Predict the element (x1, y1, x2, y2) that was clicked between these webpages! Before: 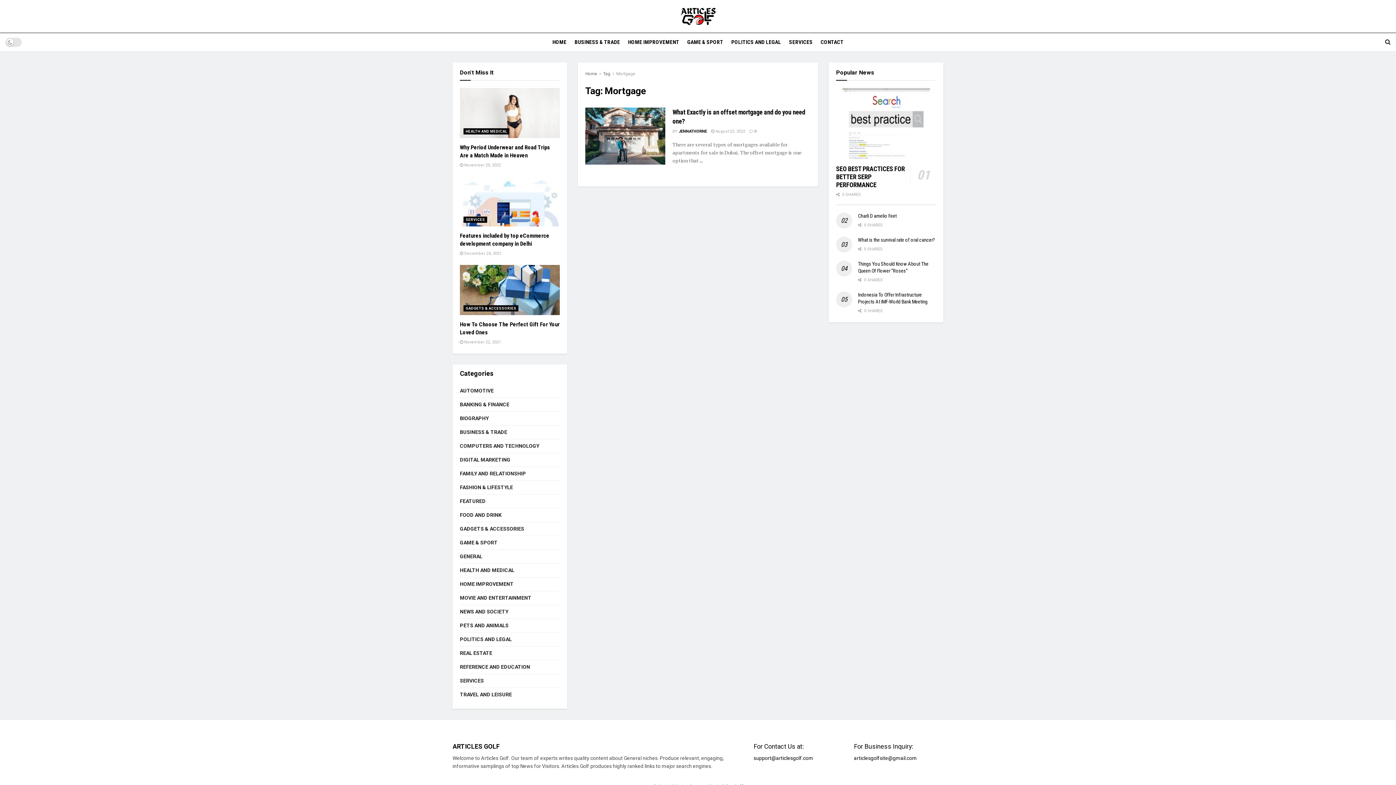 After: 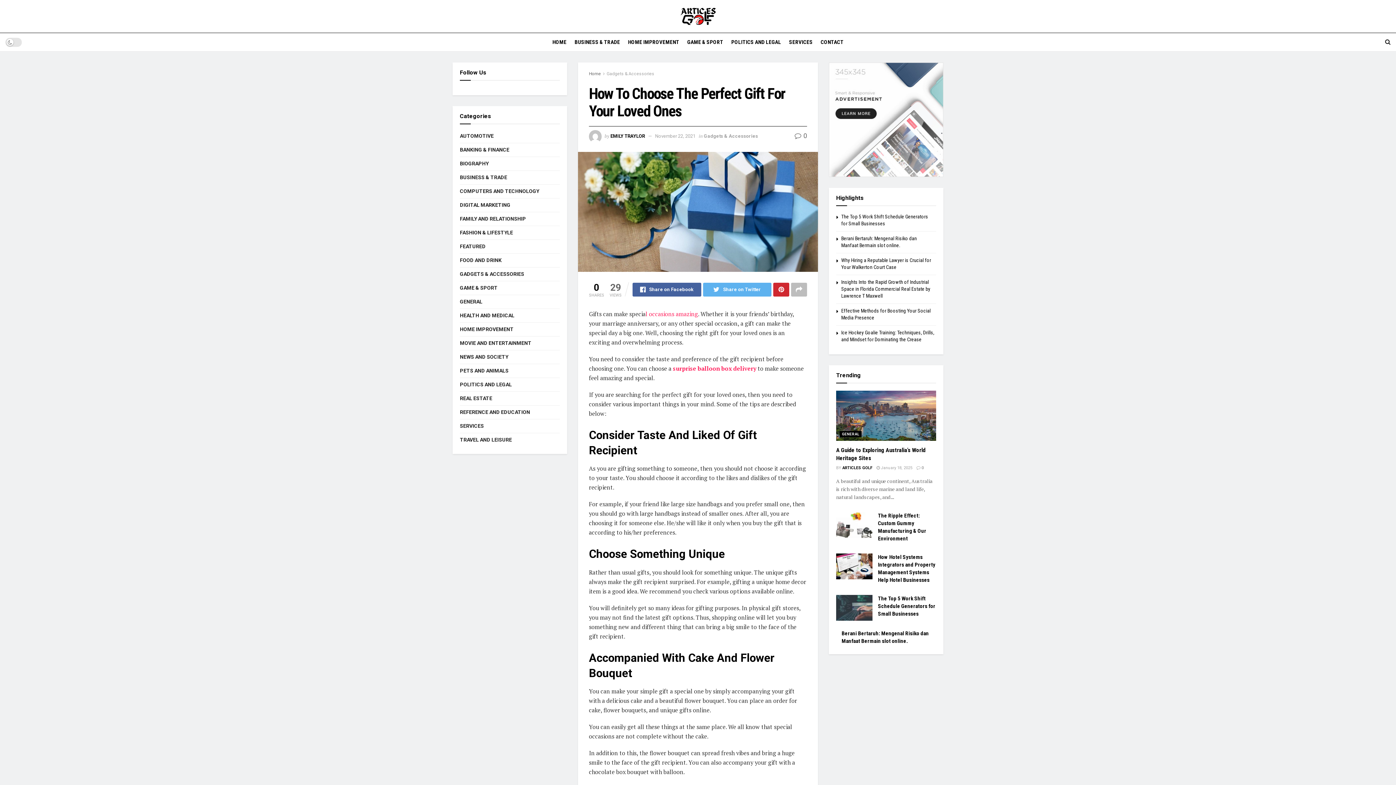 Action: bbox: (460, 265, 560, 315)